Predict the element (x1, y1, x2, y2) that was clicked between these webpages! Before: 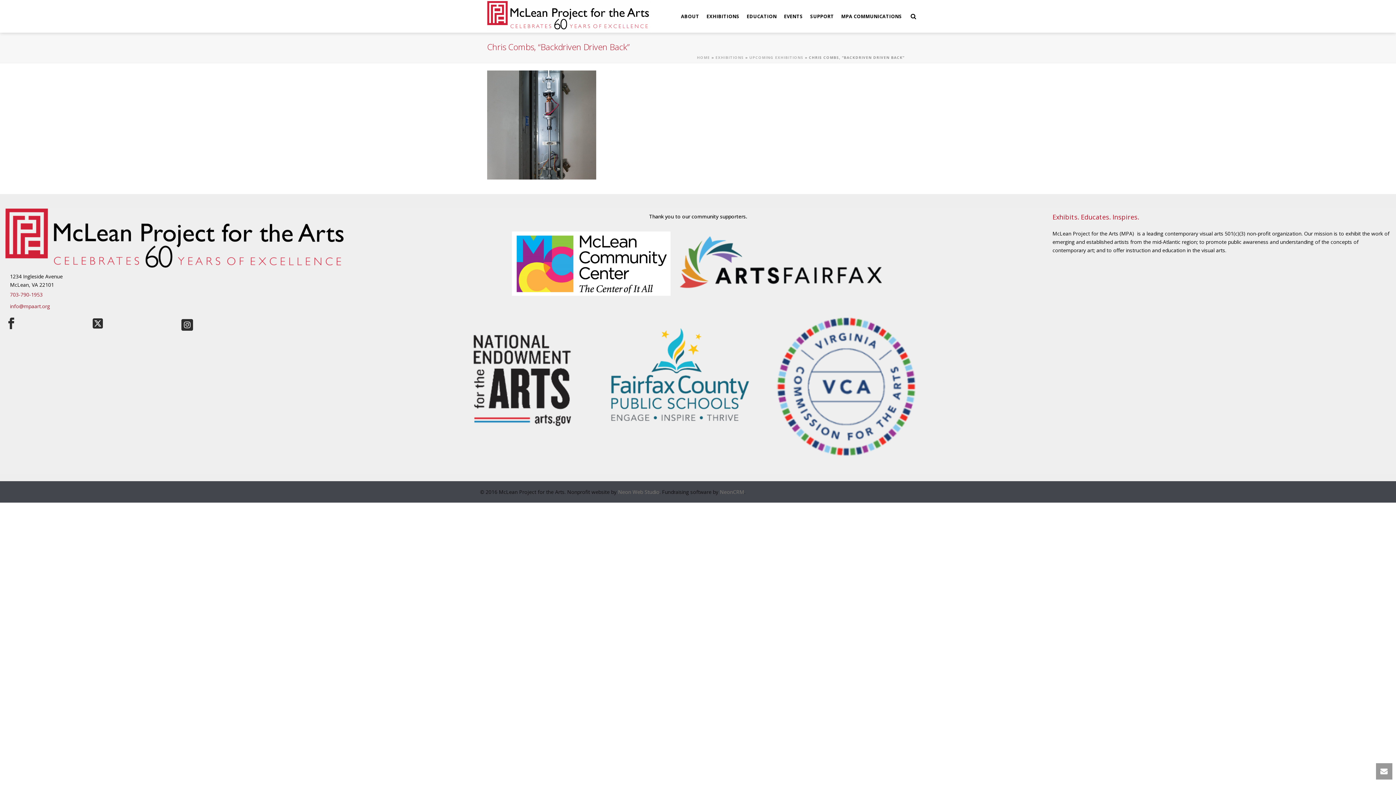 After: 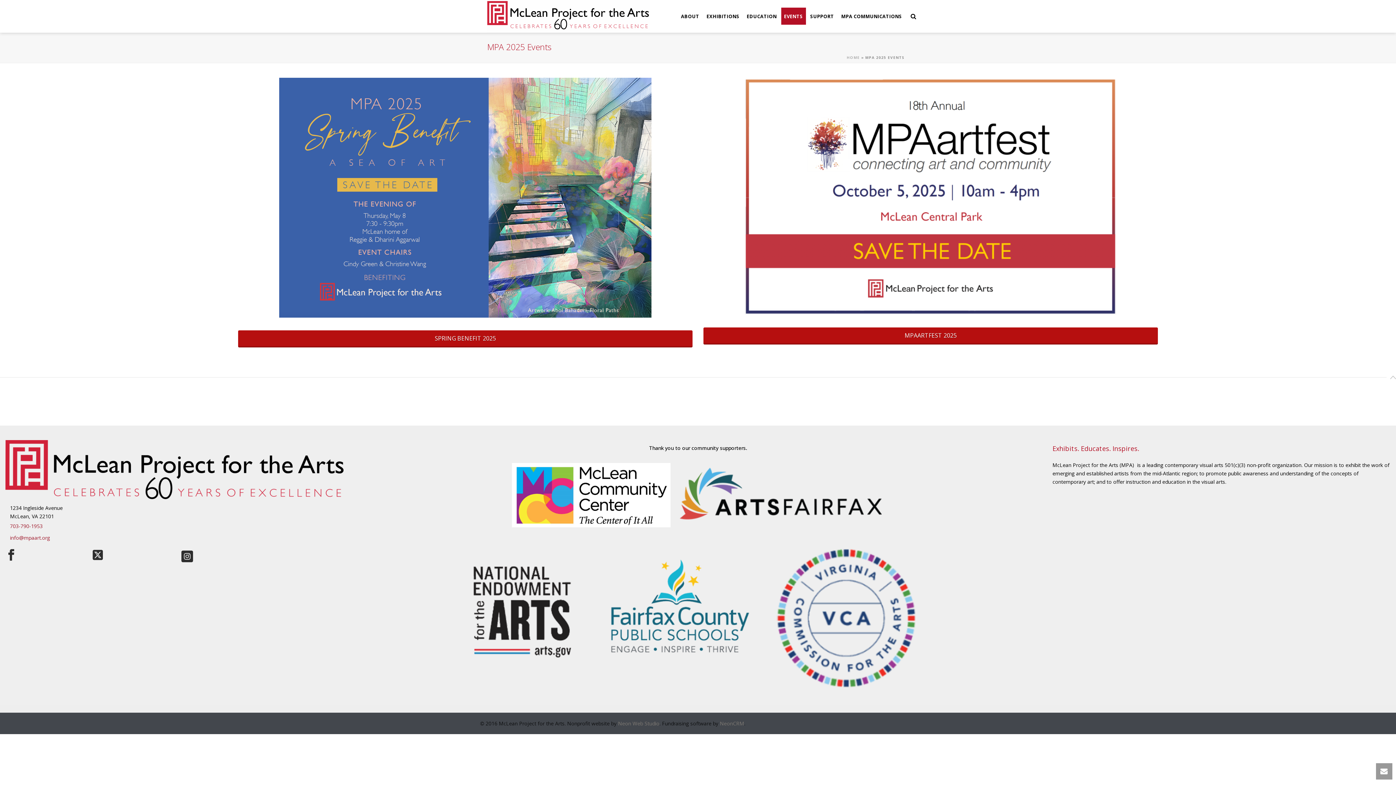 Action: bbox: (781, 7, 806, 24) label: EVENTS